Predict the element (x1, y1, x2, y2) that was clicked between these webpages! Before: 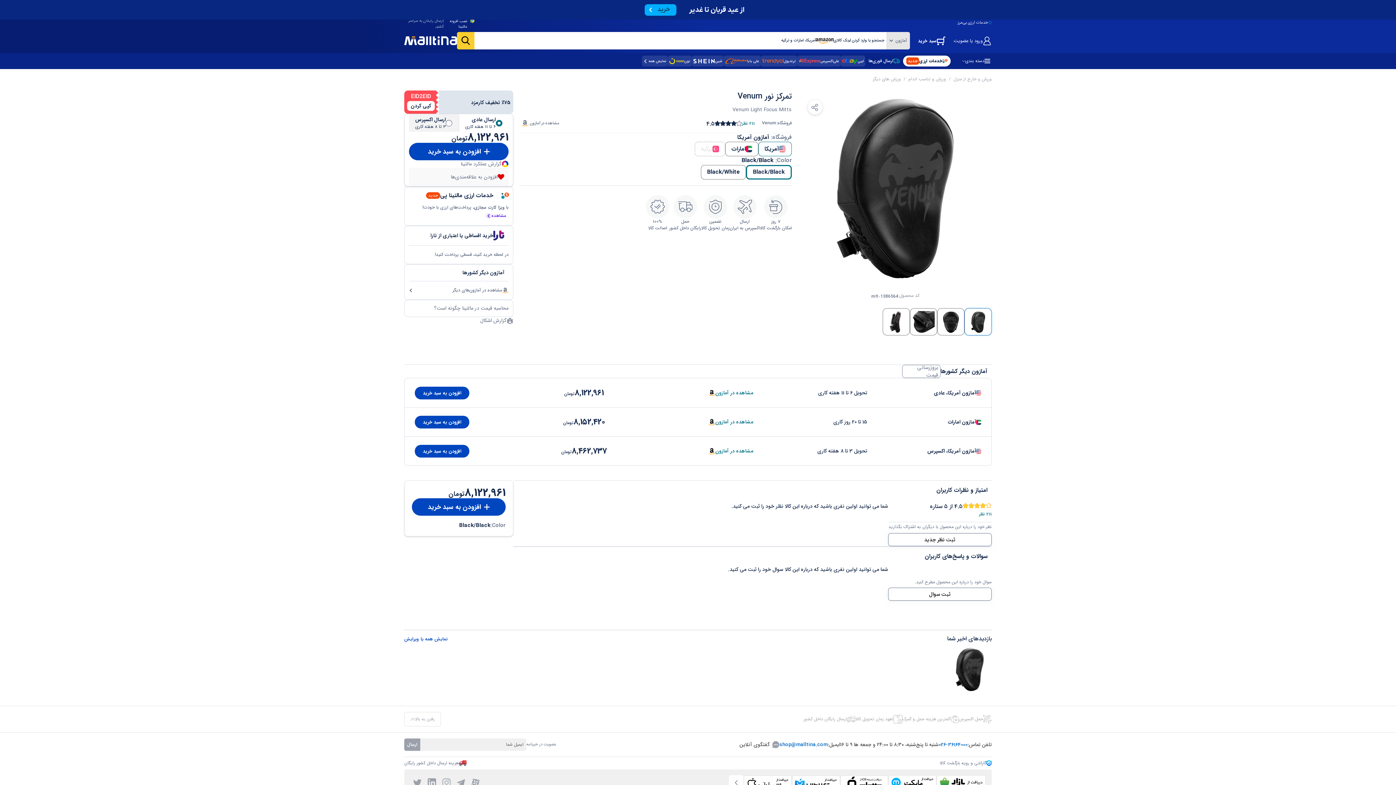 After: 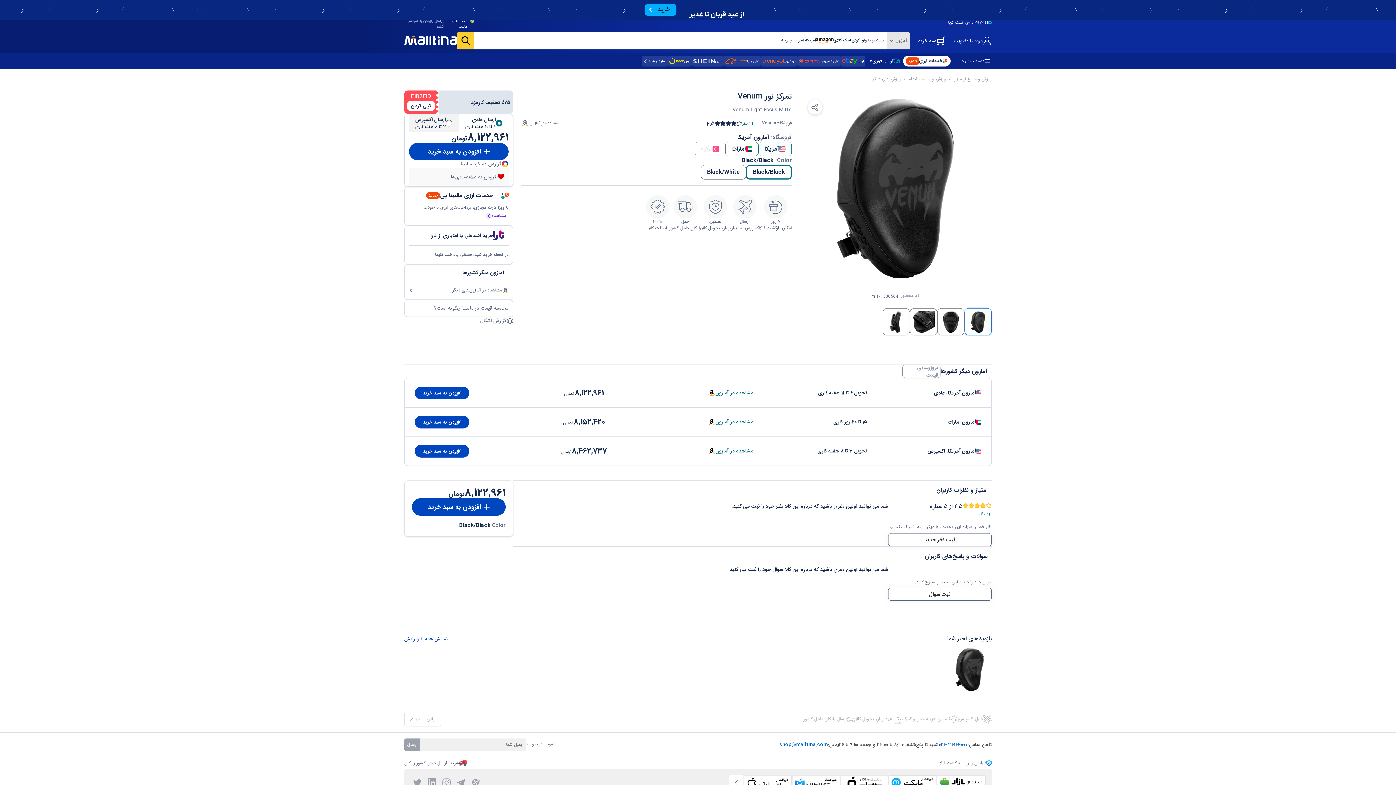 Action: bbox: (457, 32, 474, 49)